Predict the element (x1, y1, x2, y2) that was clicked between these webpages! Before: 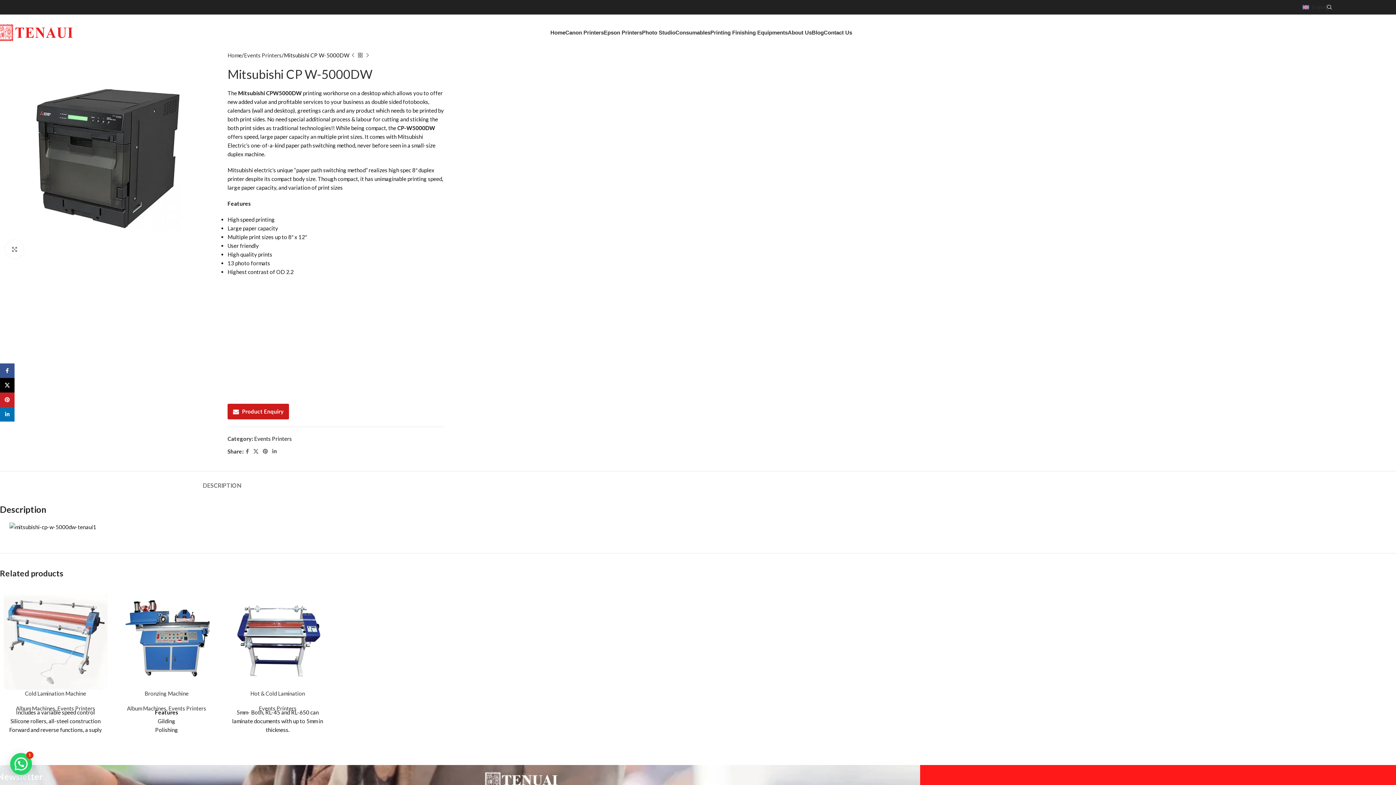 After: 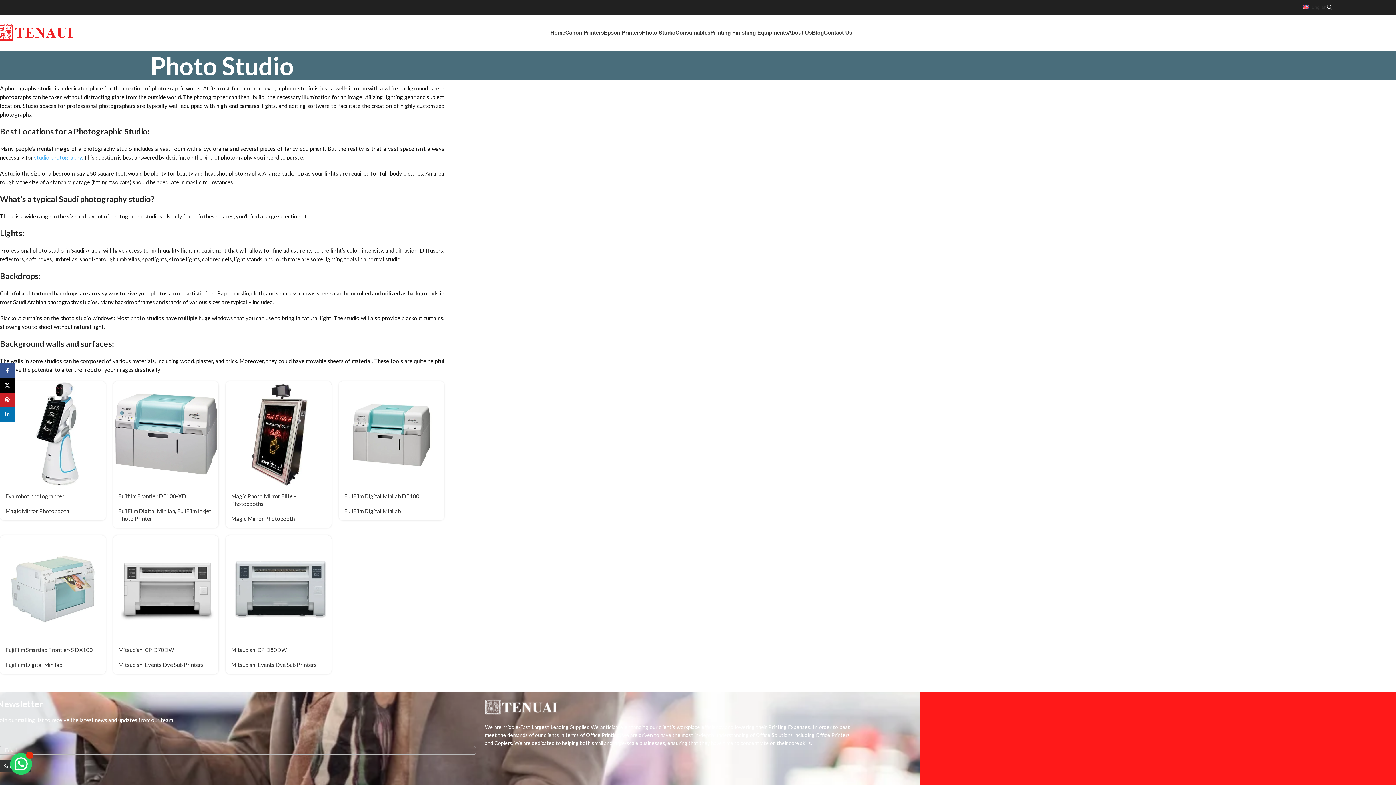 Action: label: Photo Studio bbox: (642, 25, 675, 40)